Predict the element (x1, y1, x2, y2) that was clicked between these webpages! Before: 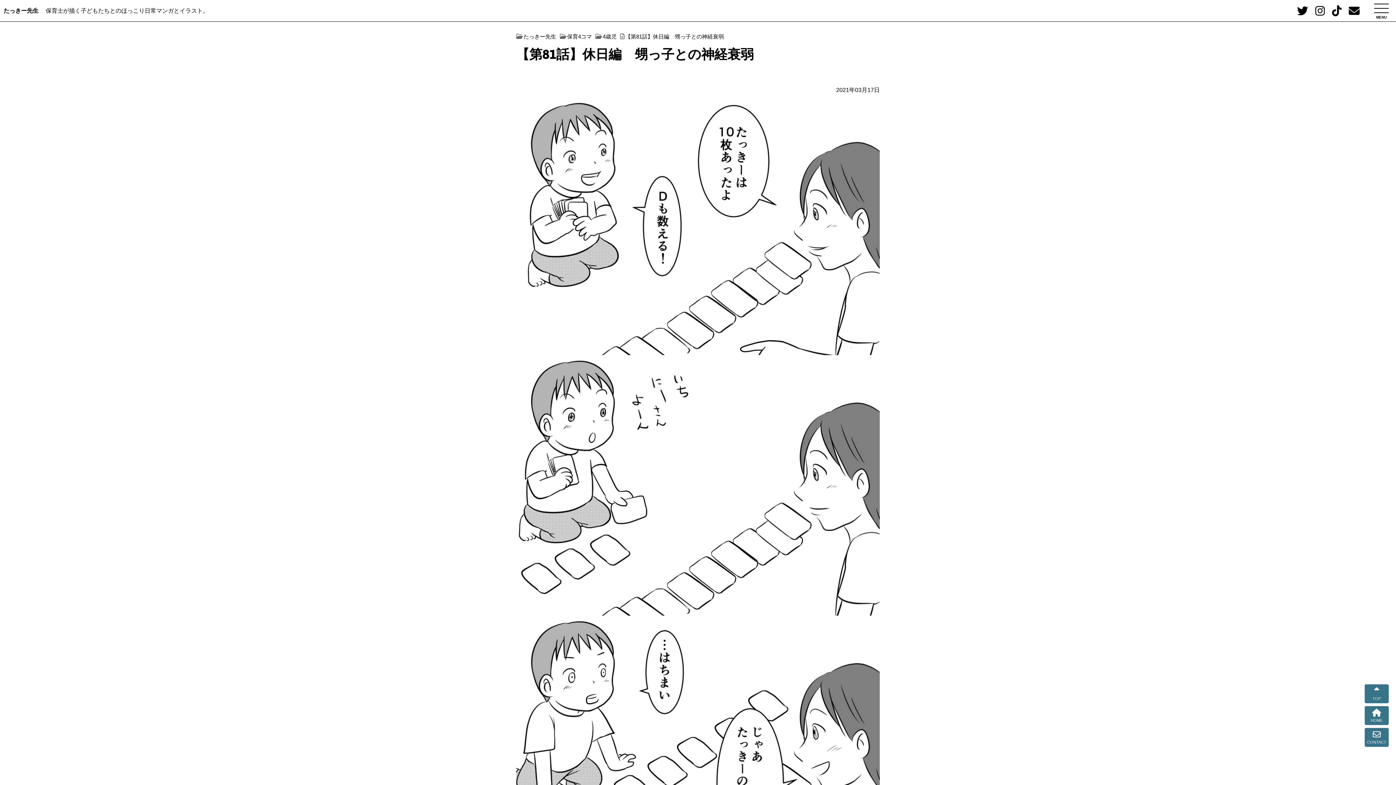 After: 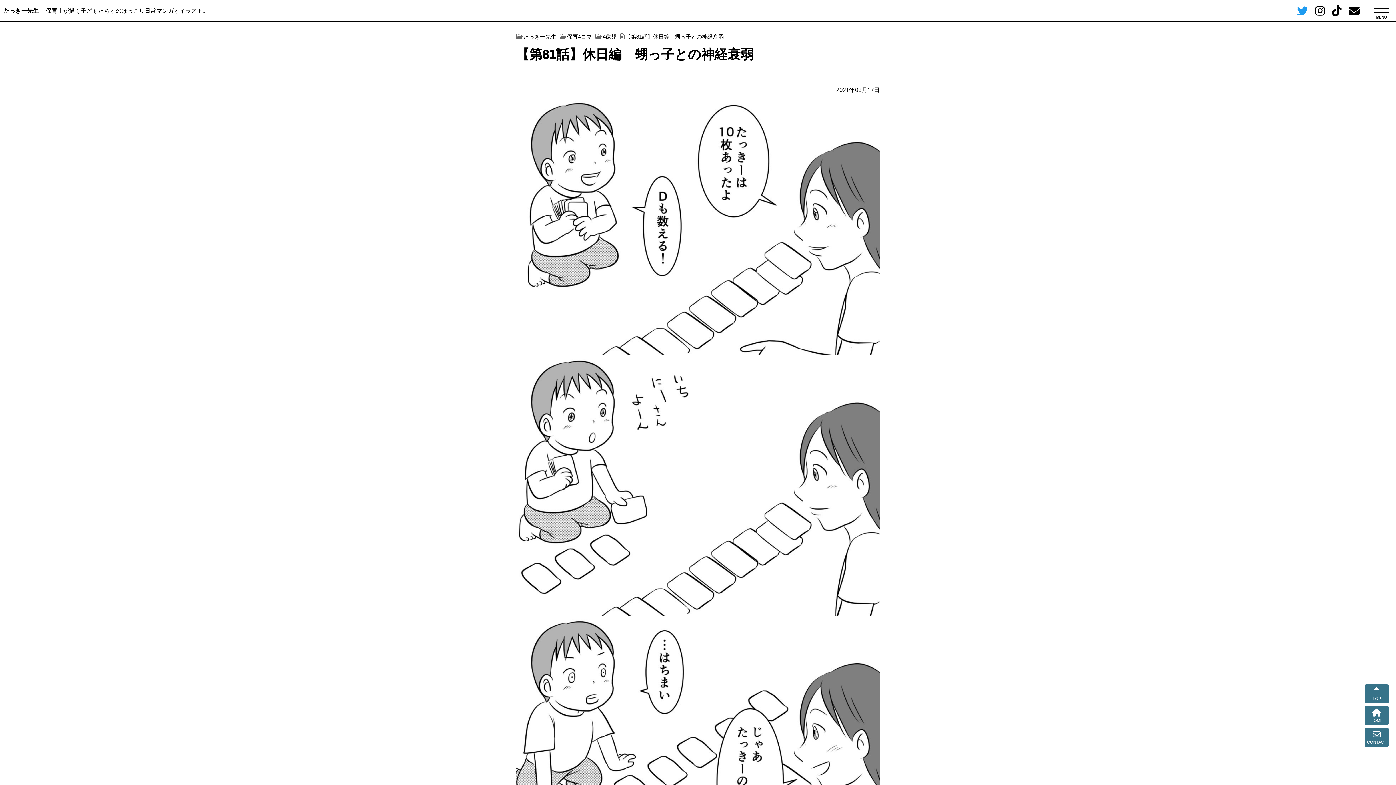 Action: bbox: (1297, 9, 1308, 16)